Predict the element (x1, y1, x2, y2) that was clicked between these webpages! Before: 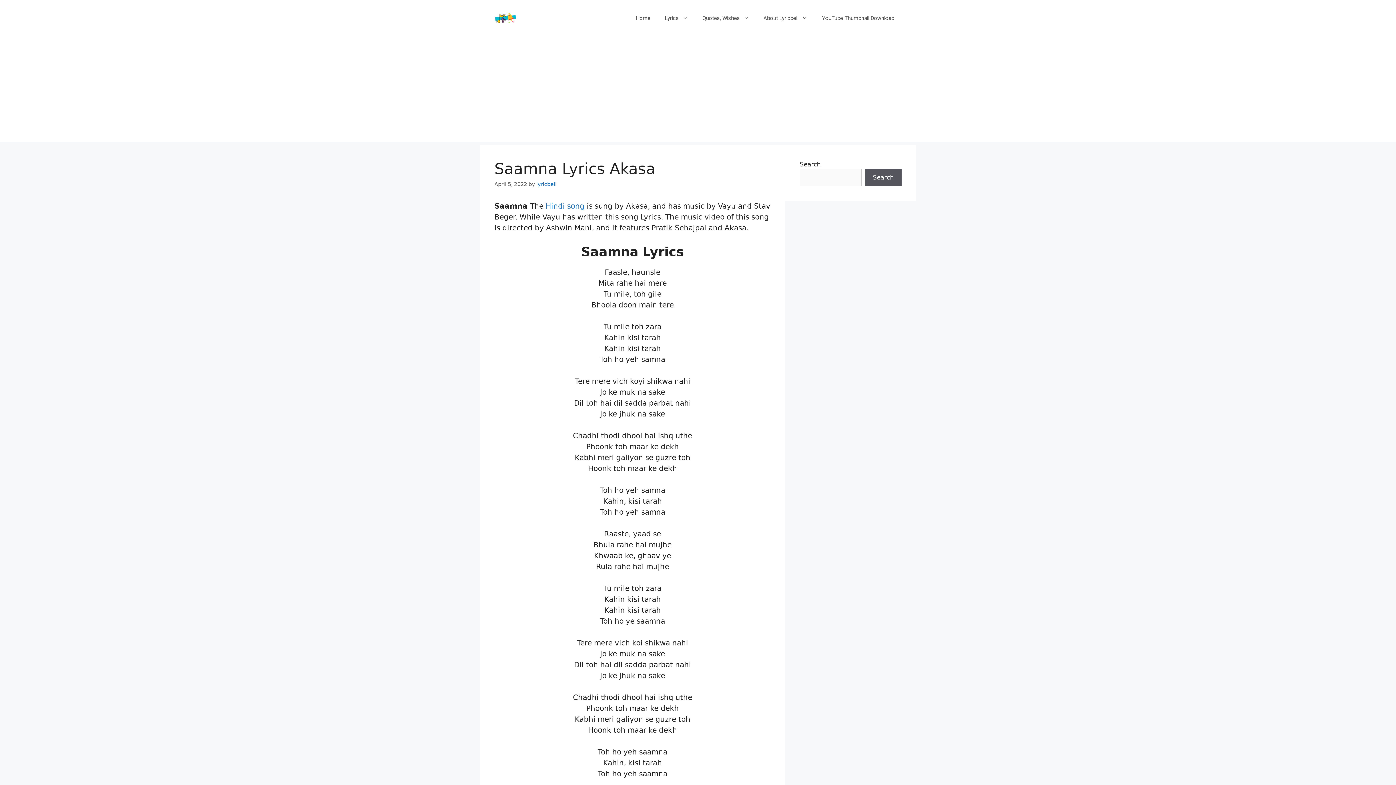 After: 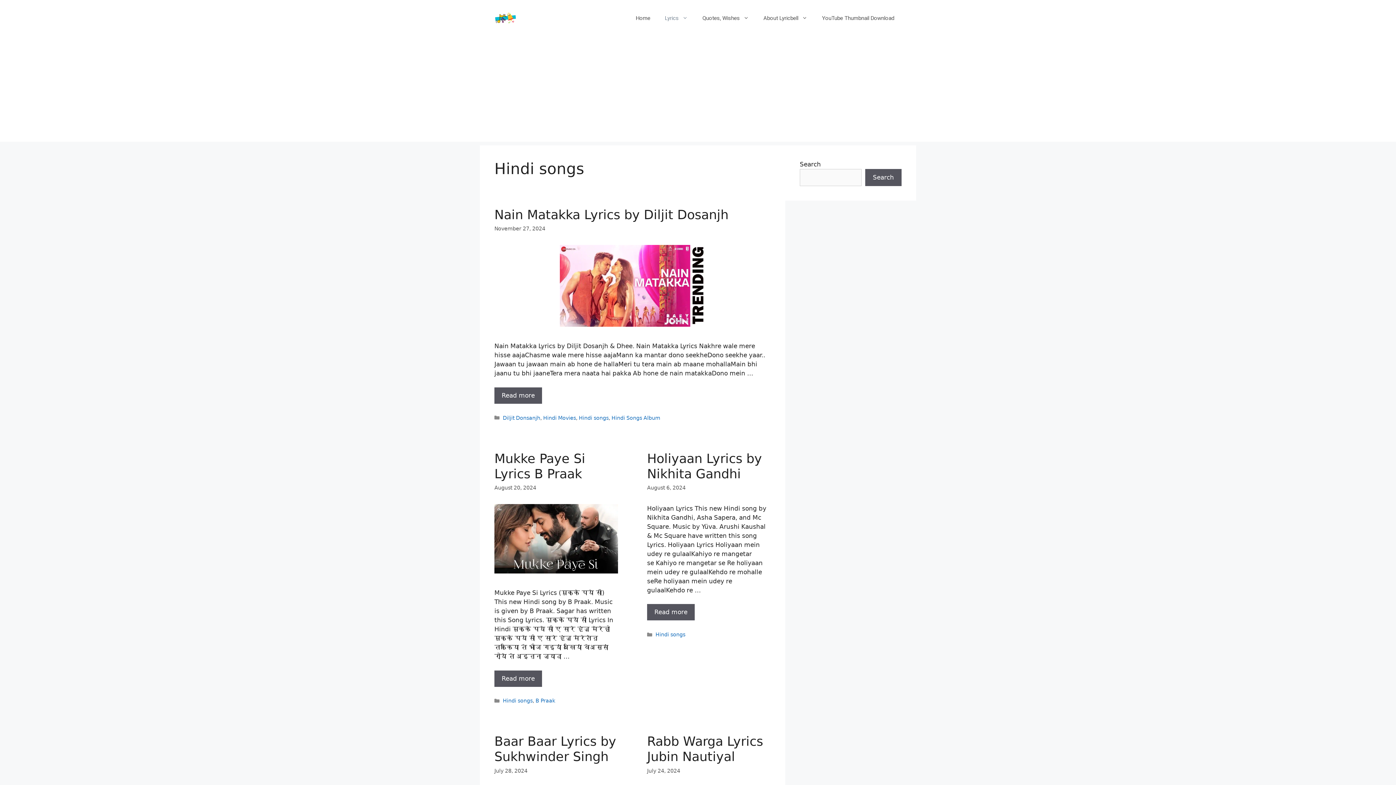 Action: label: Hindi song bbox: (545, 201, 584, 210)